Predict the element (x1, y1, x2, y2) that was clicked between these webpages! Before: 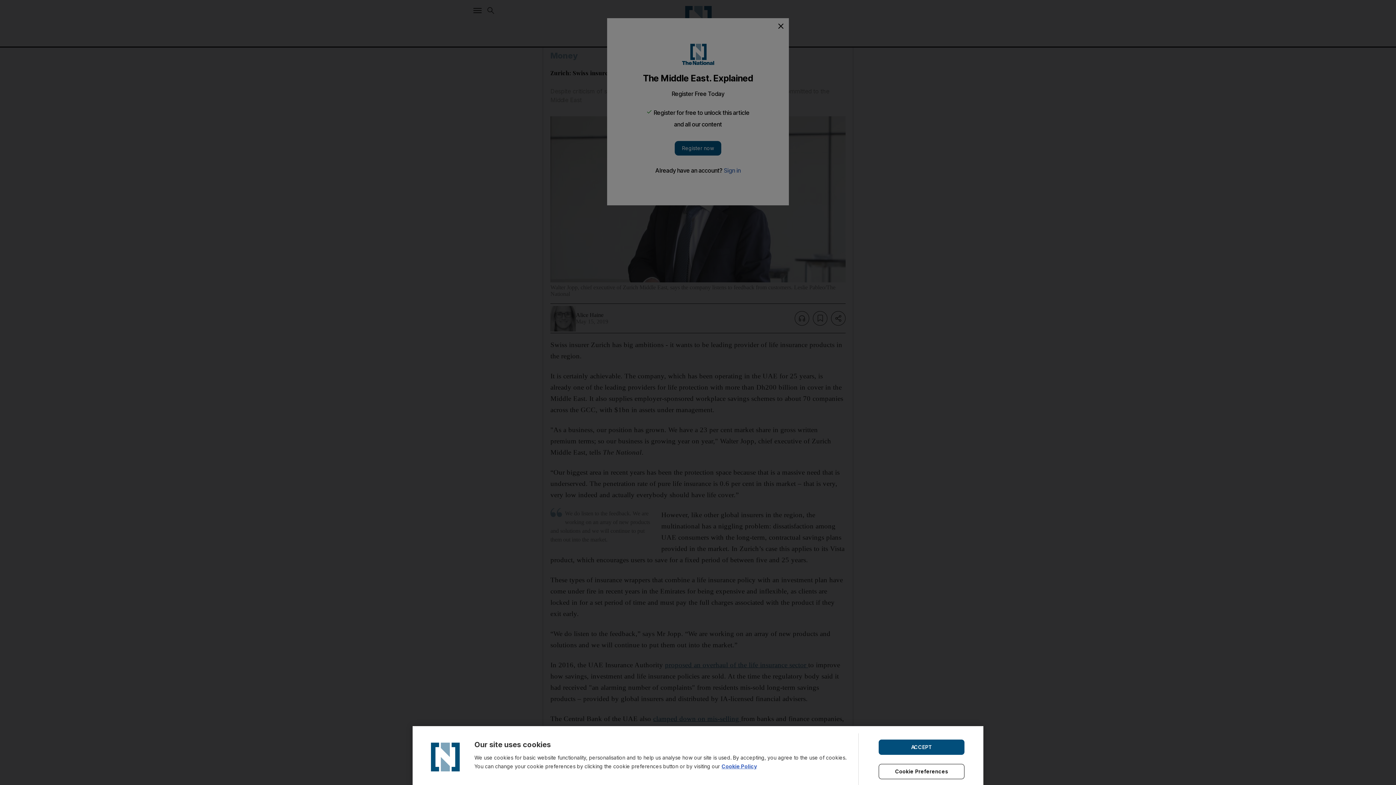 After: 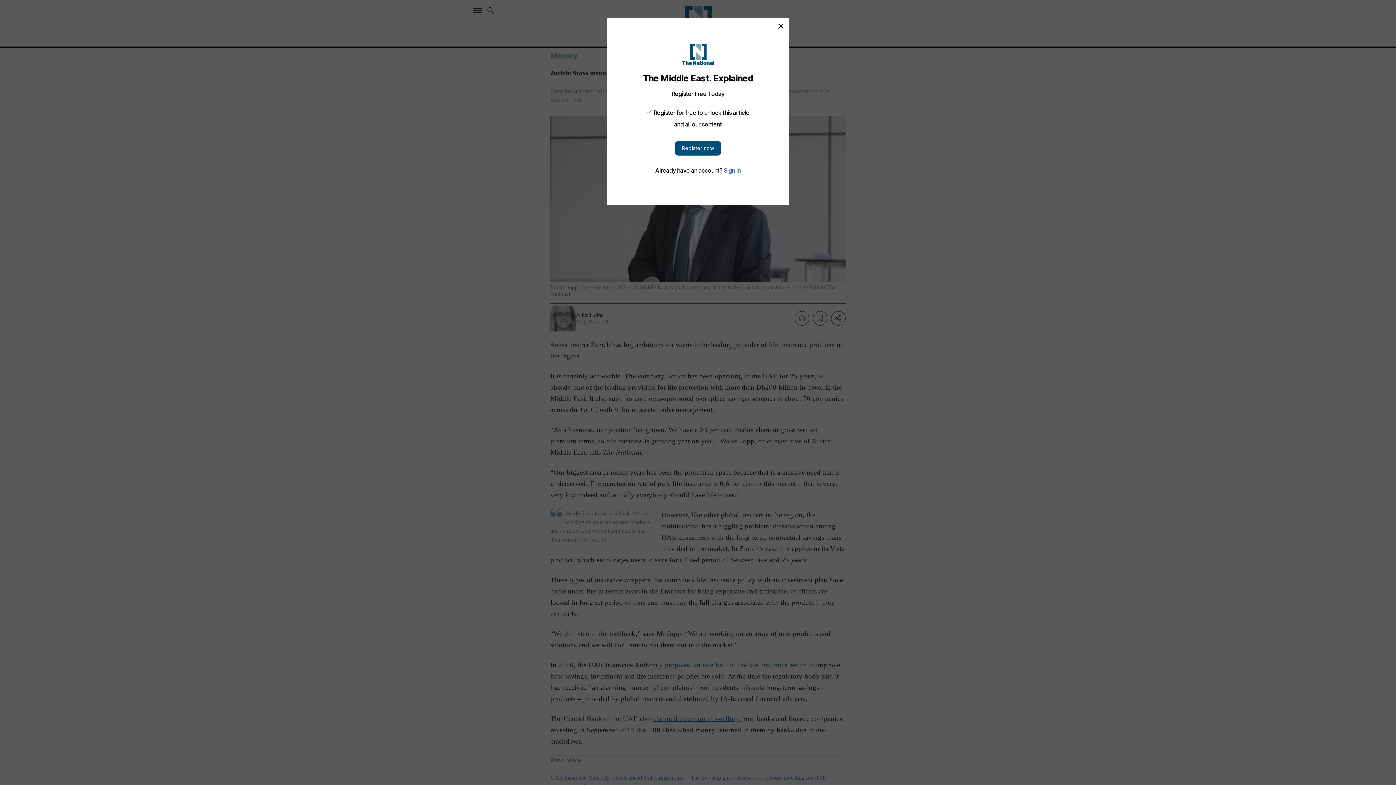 Action: bbox: (878, 739, 964, 755) label: ACCEPT